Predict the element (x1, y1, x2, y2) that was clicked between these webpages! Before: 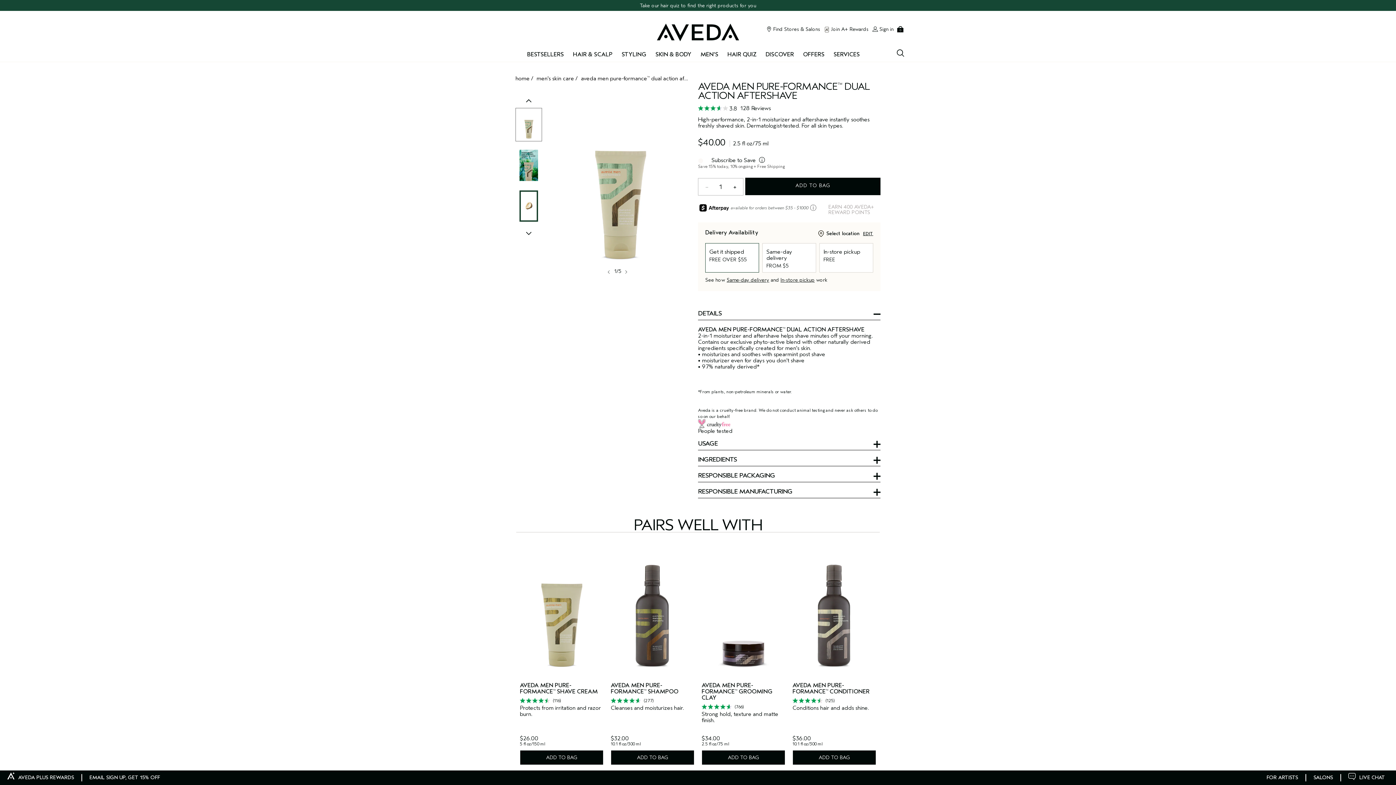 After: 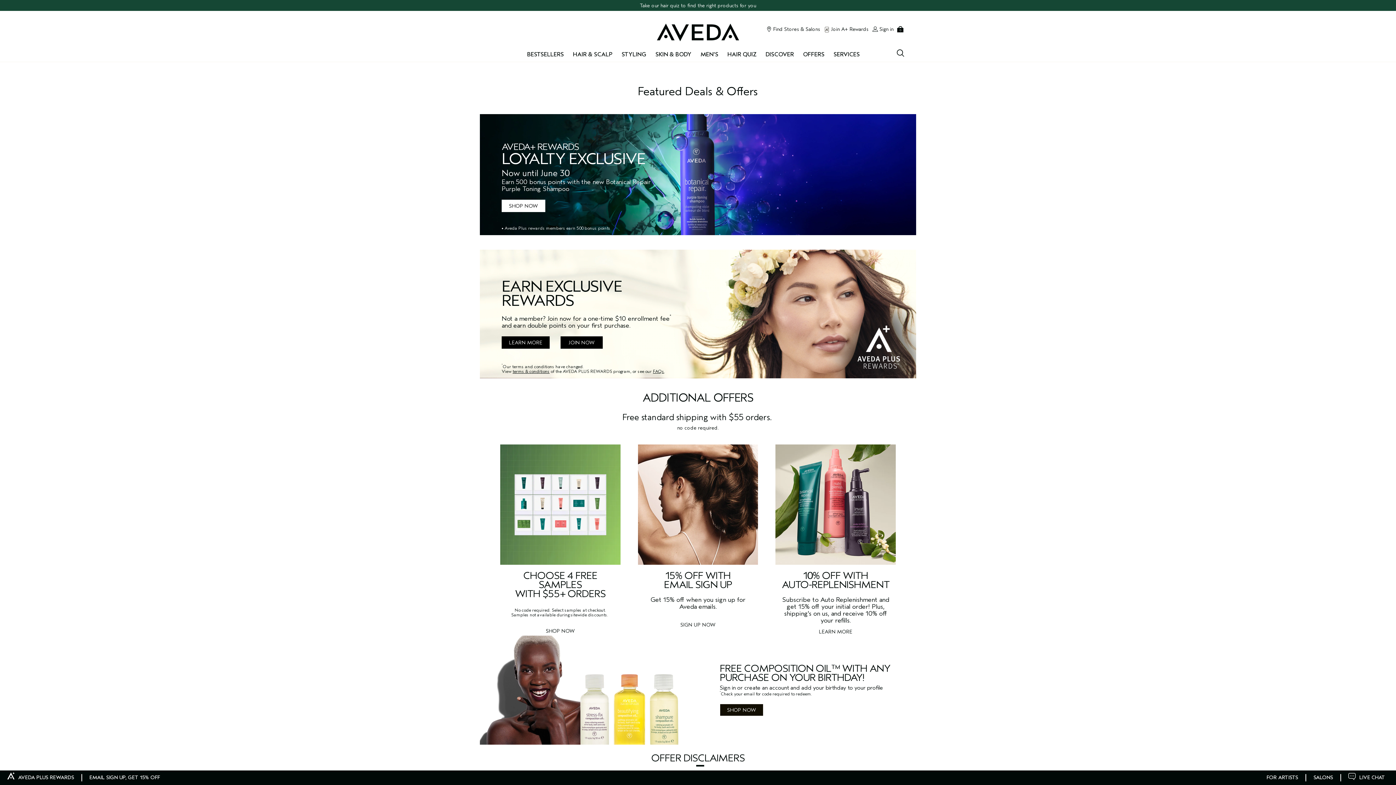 Action: label: OFFERS bbox: (803, 48, 824, 60)